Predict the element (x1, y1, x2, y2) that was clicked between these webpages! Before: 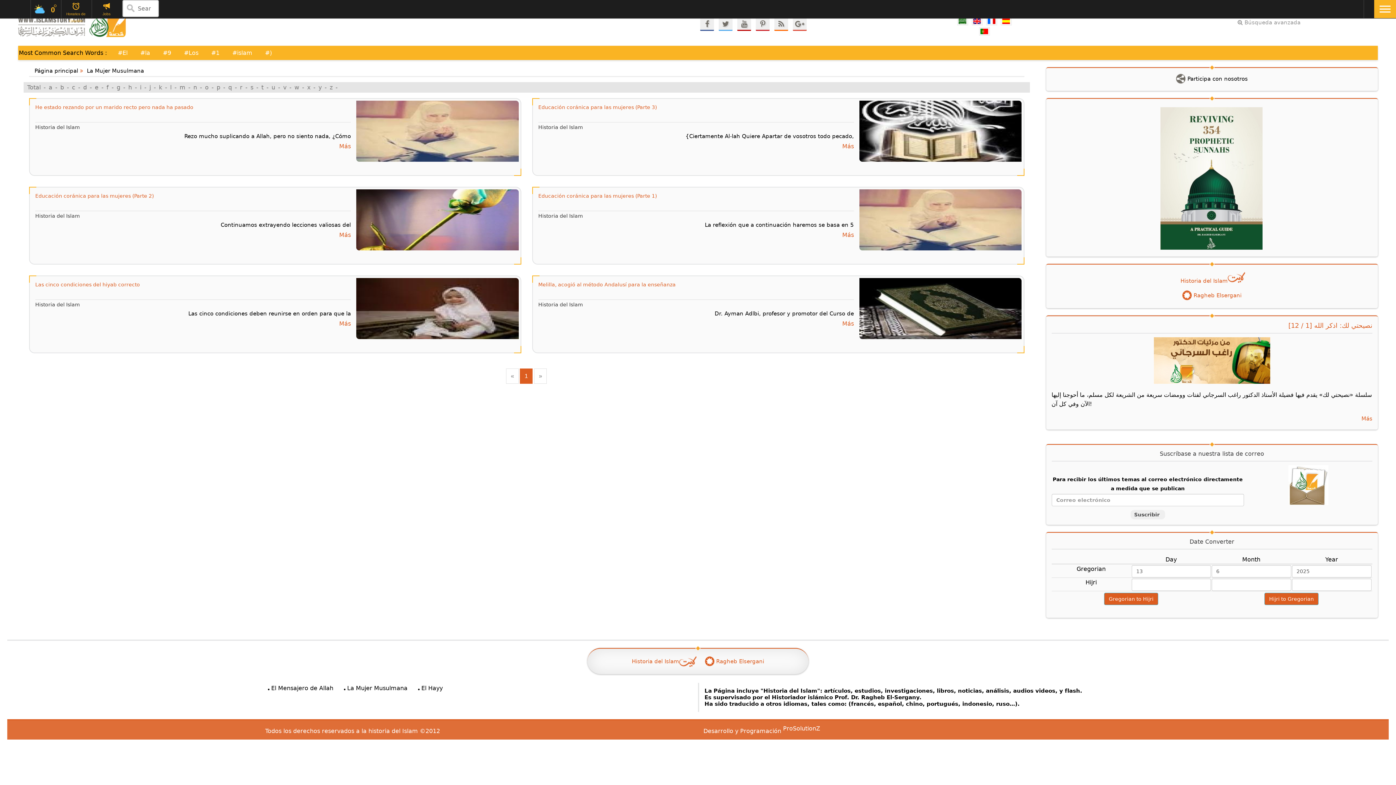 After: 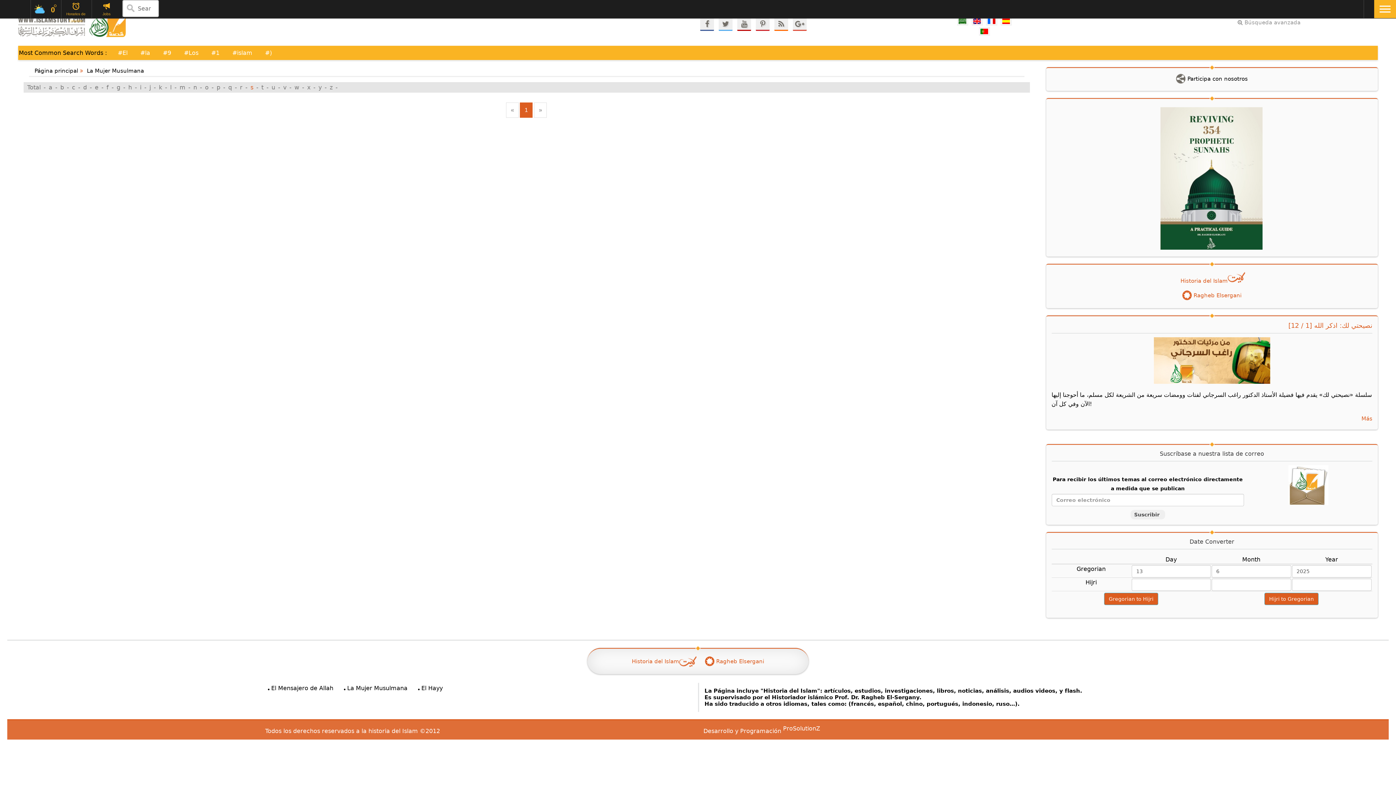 Action: bbox: (250, 84, 261, 90) label: s